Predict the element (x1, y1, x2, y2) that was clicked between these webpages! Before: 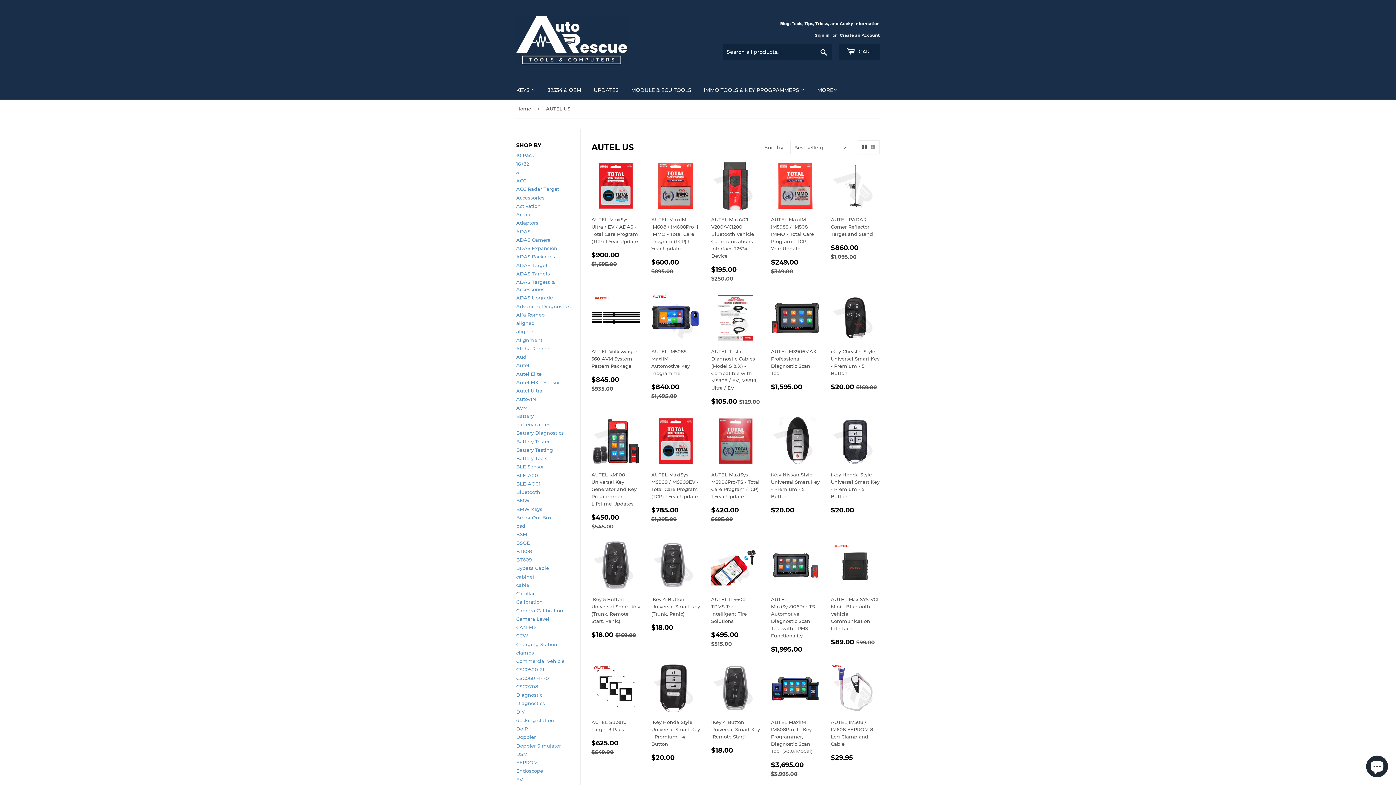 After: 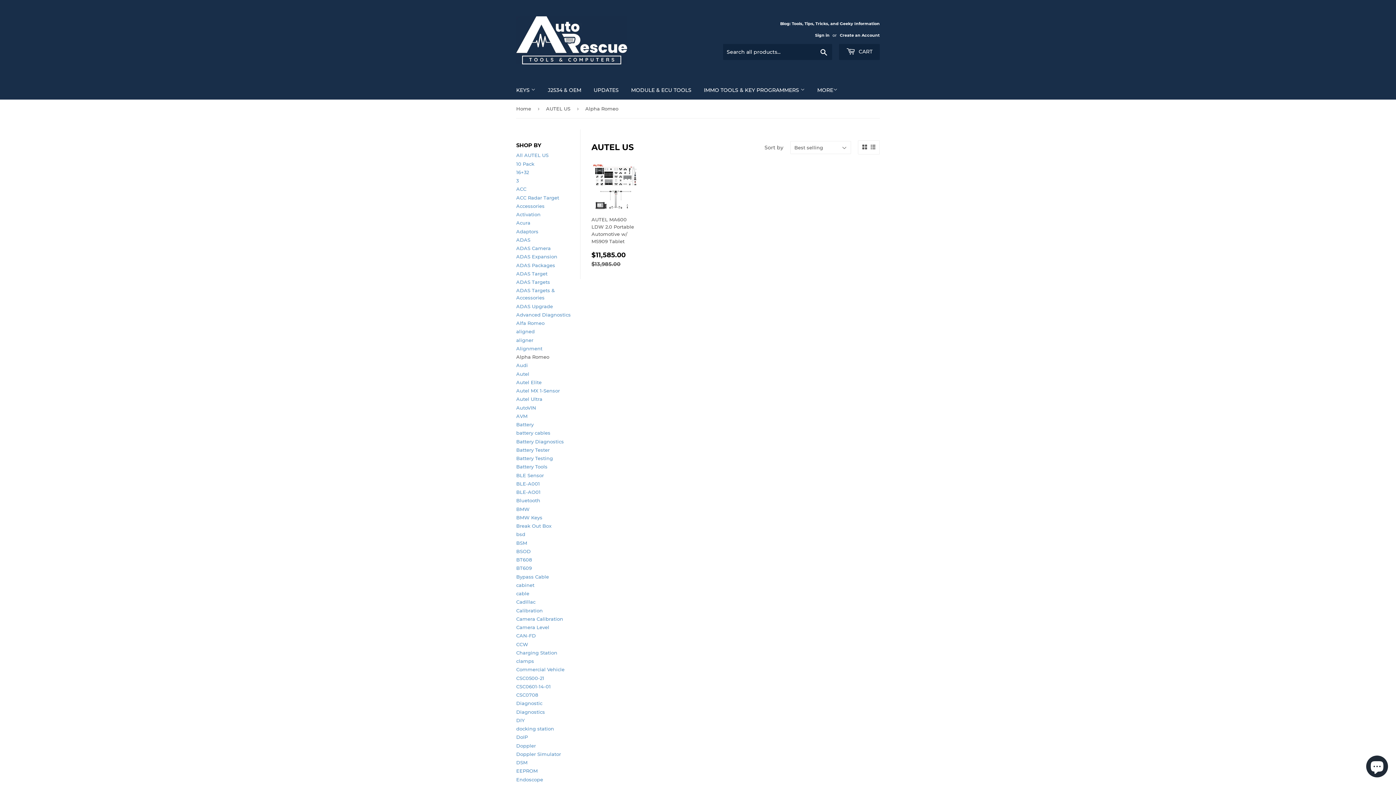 Action: bbox: (516, 345, 549, 351) label: Alpha Romeo